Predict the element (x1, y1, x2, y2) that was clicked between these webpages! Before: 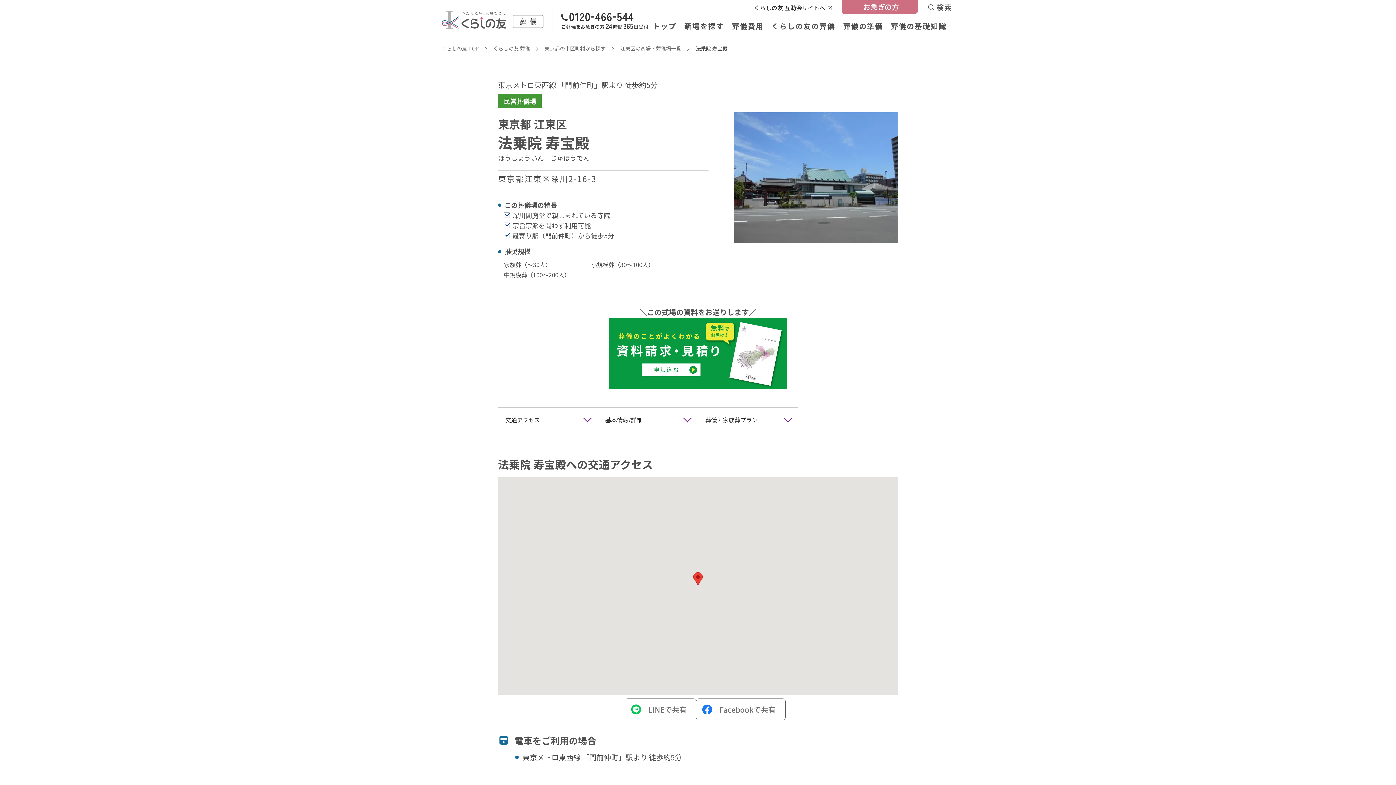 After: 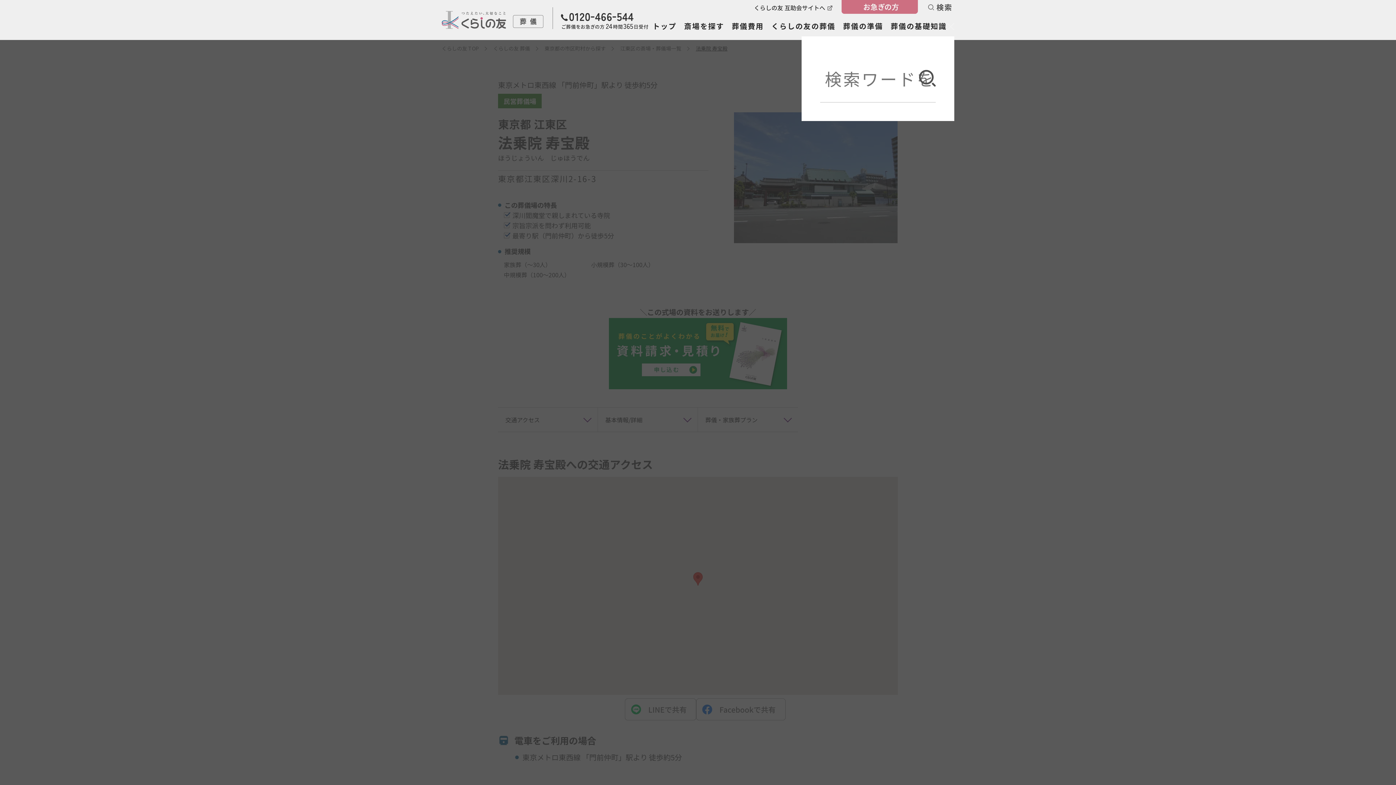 Action: label: 検索 bbox: (928, 3, 952, 10)